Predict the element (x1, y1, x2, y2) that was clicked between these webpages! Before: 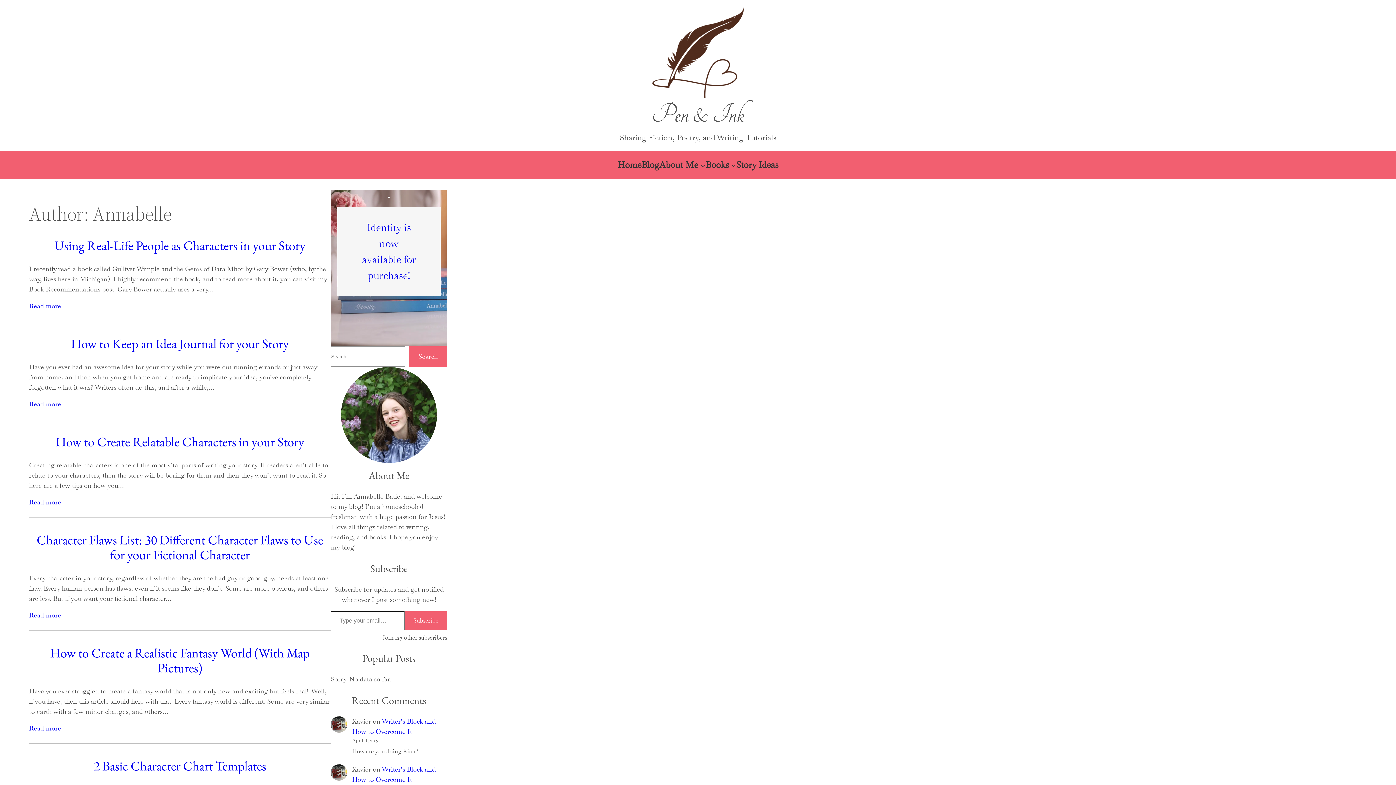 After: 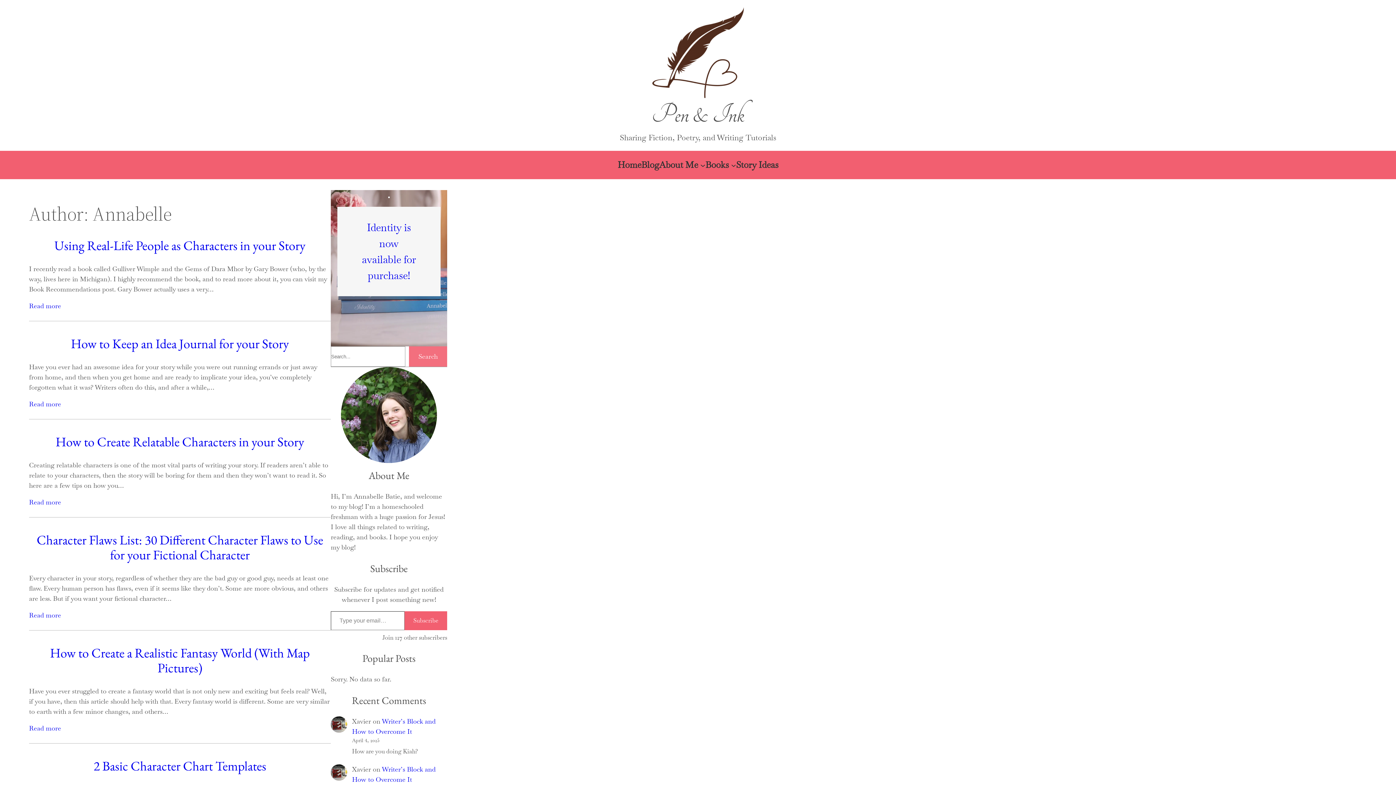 Action: label: Search bbox: (409, 346, 447, 366)